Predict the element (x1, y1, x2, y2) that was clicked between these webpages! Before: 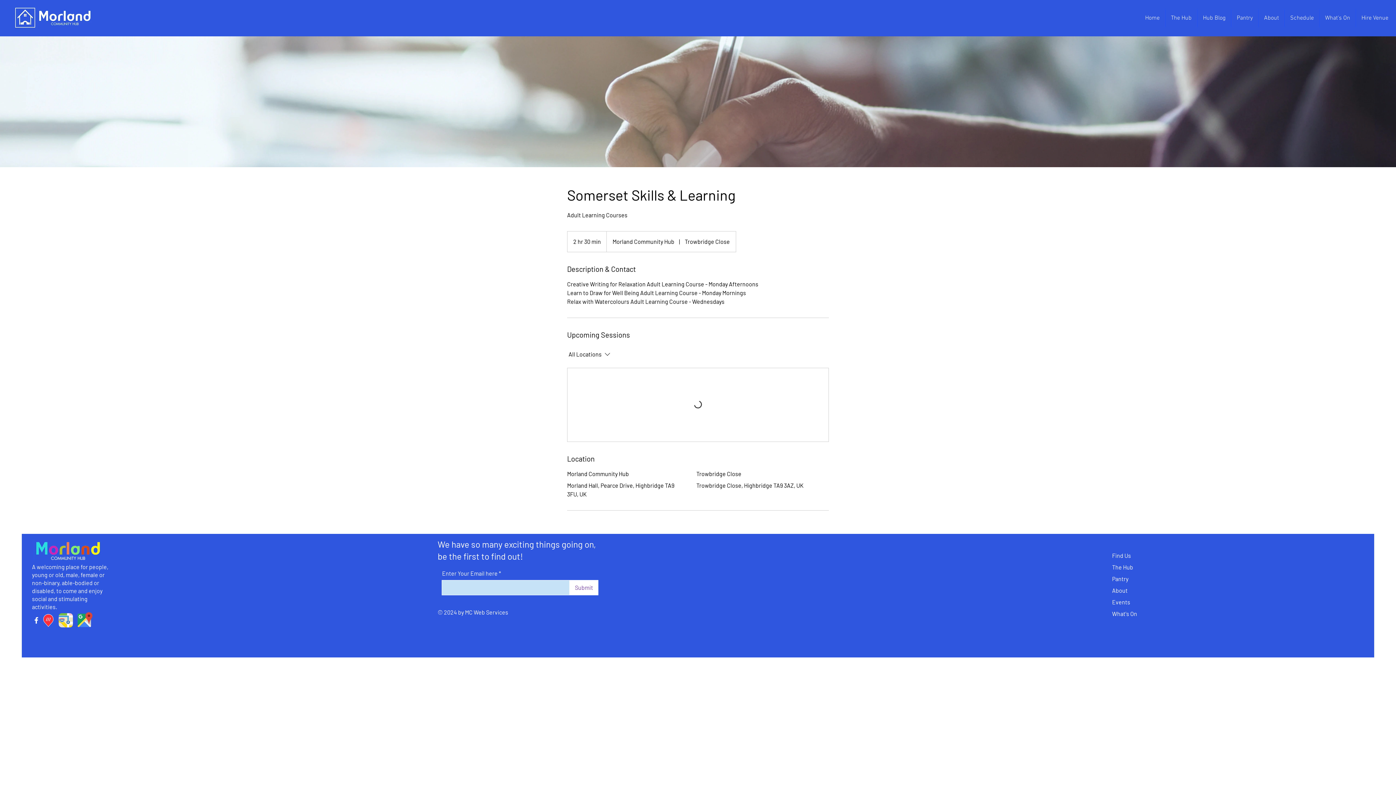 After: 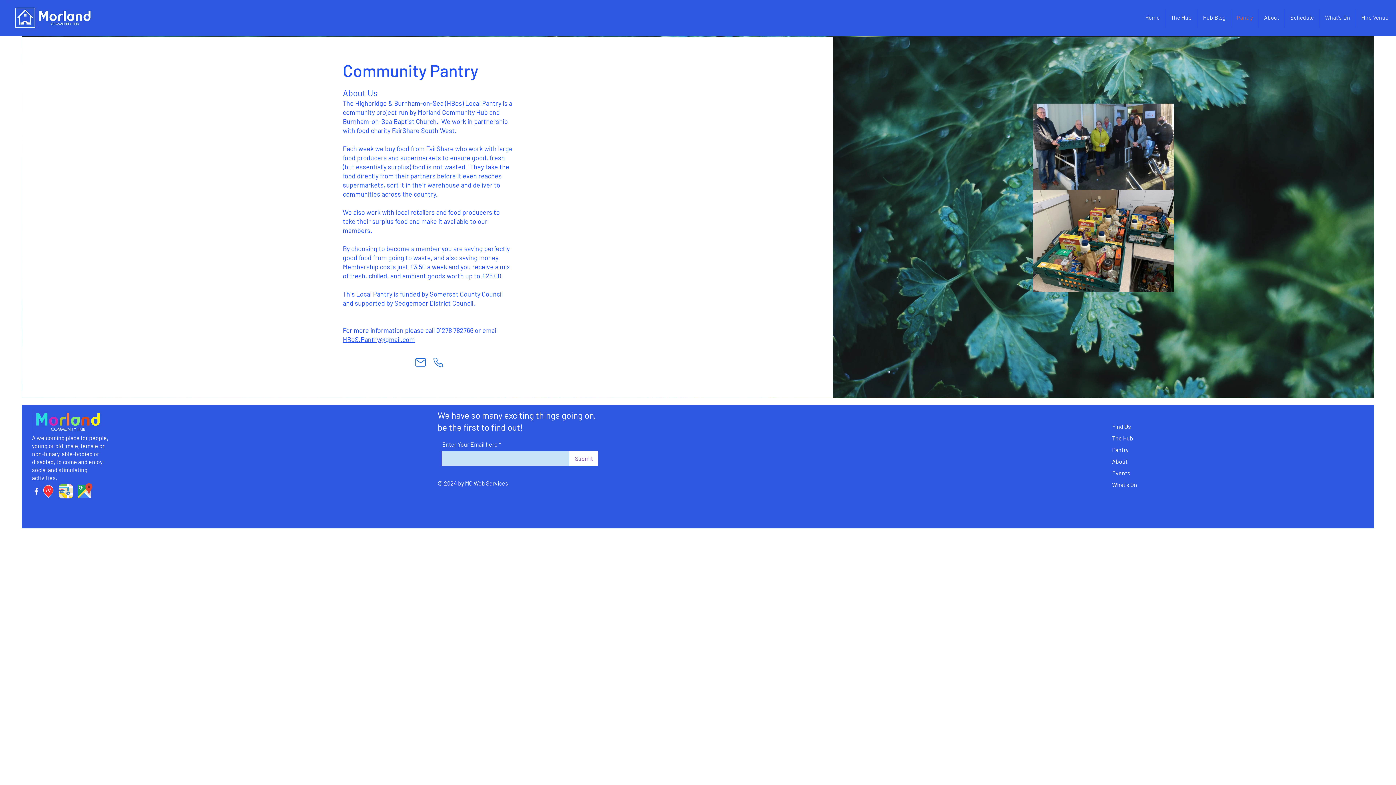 Action: bbox: (1231, 9, 1258, 27) label: Pantry